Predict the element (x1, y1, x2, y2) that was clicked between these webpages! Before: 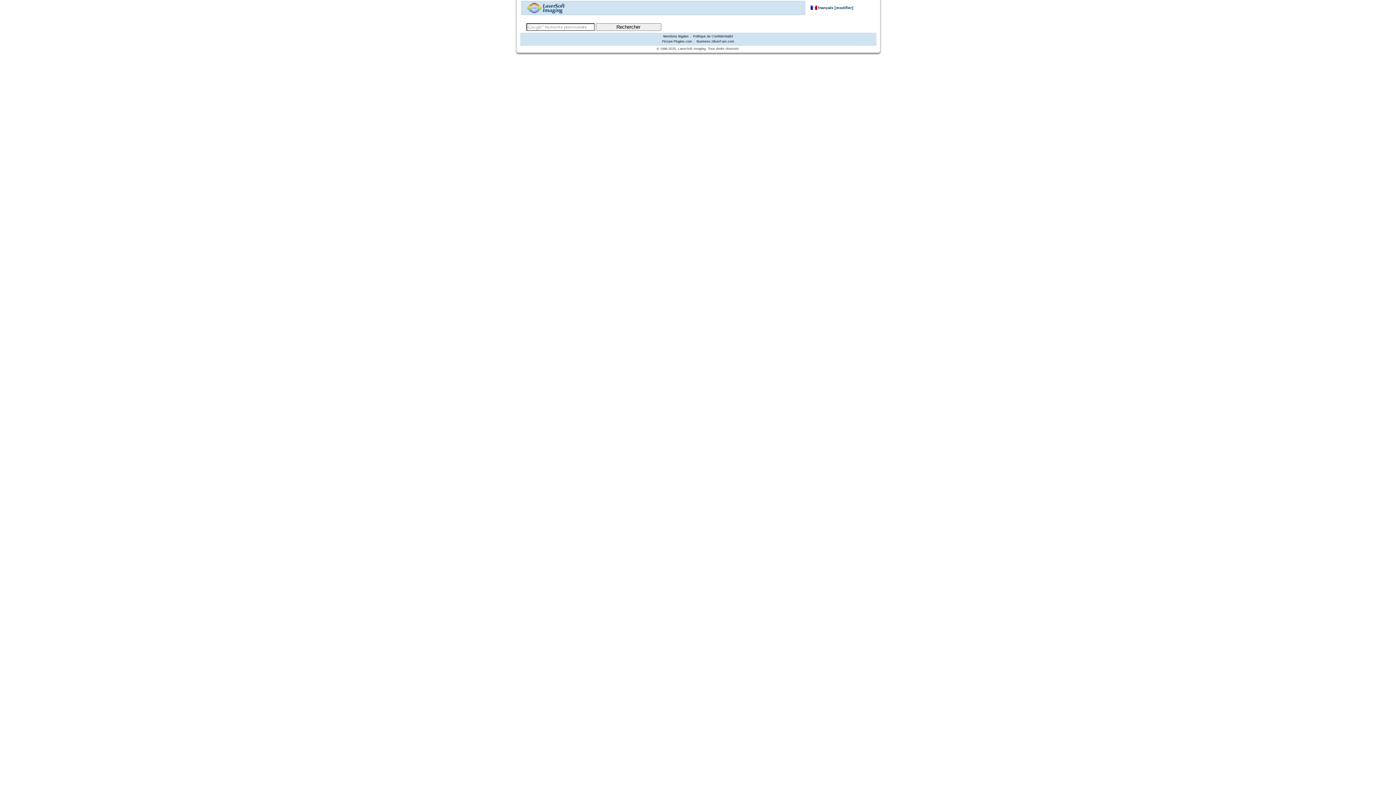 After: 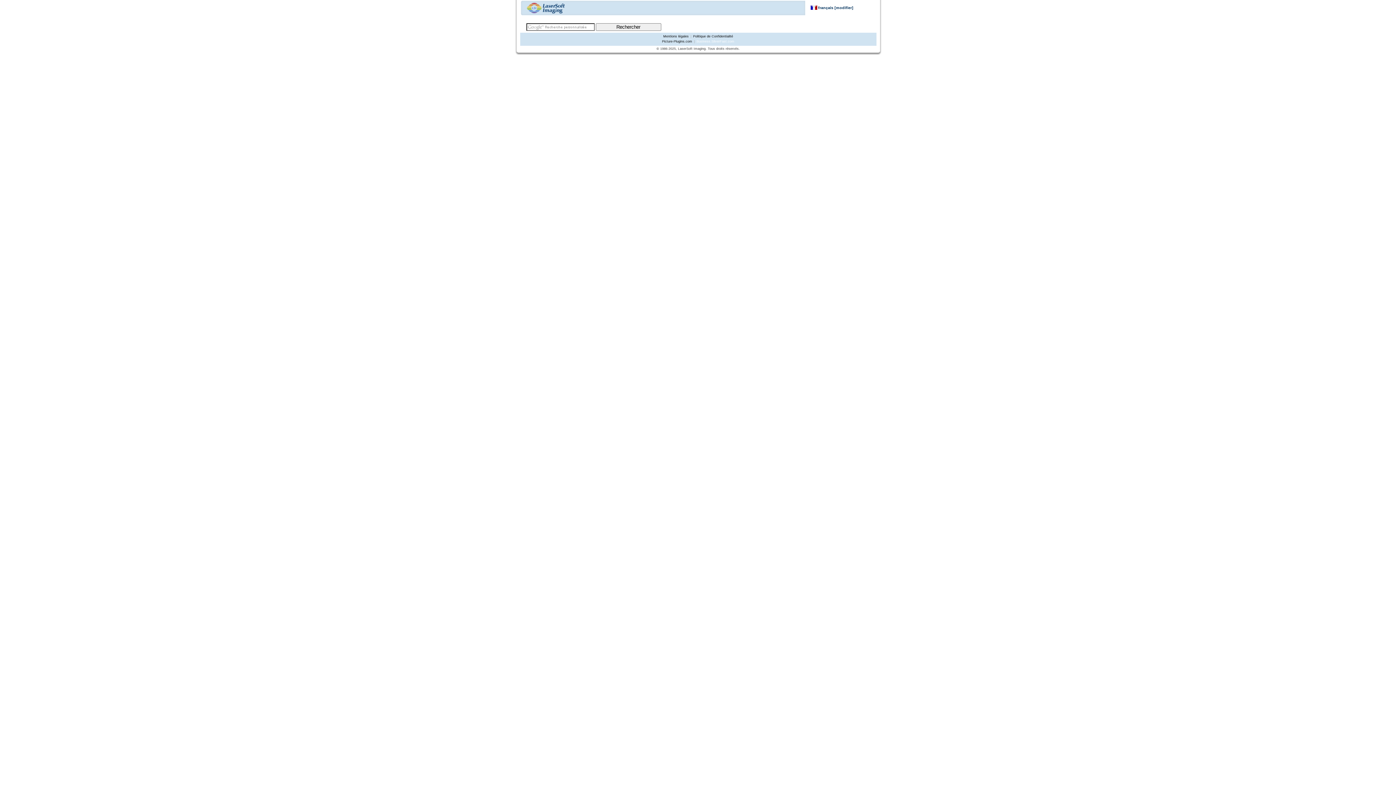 Action: label: Business.SilverFast.com bbox: (696, 38, 735, 44)